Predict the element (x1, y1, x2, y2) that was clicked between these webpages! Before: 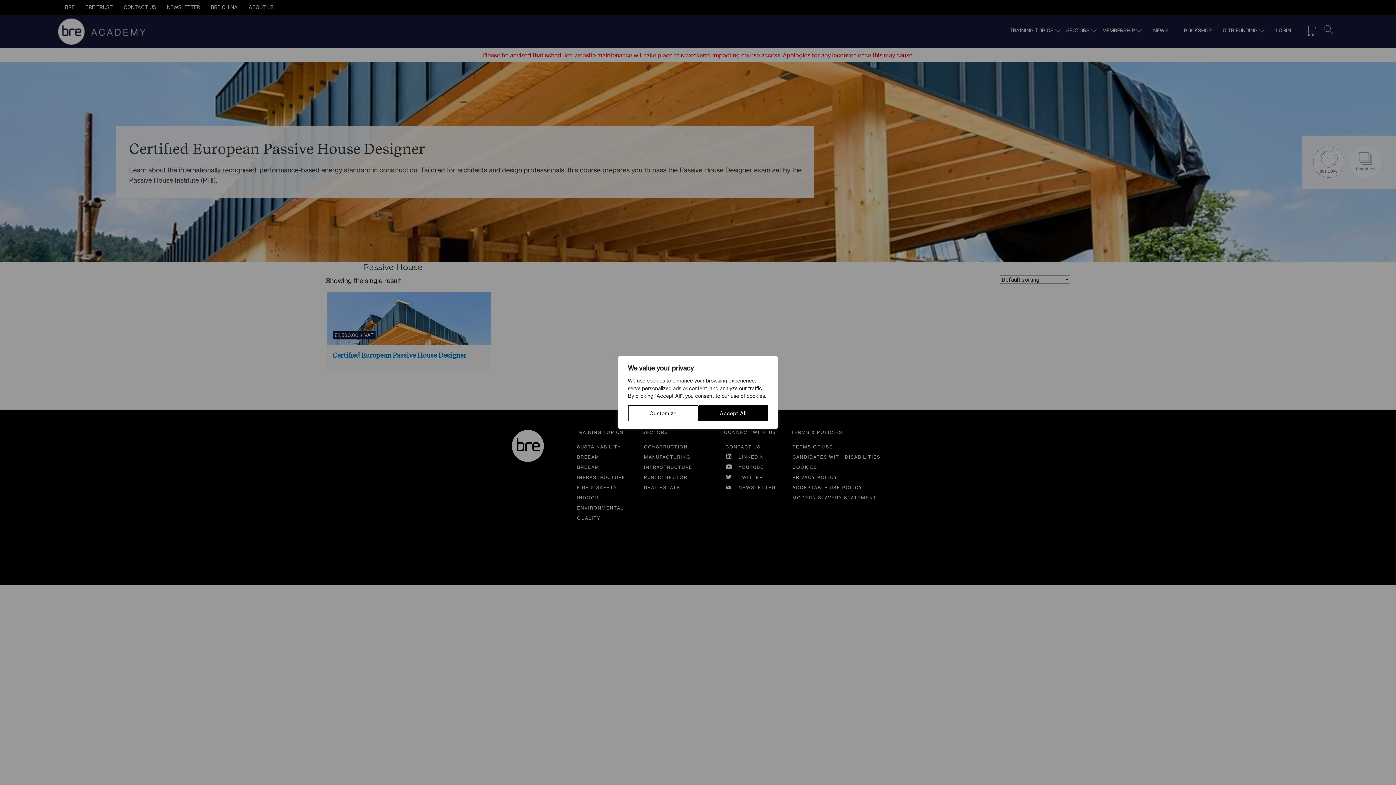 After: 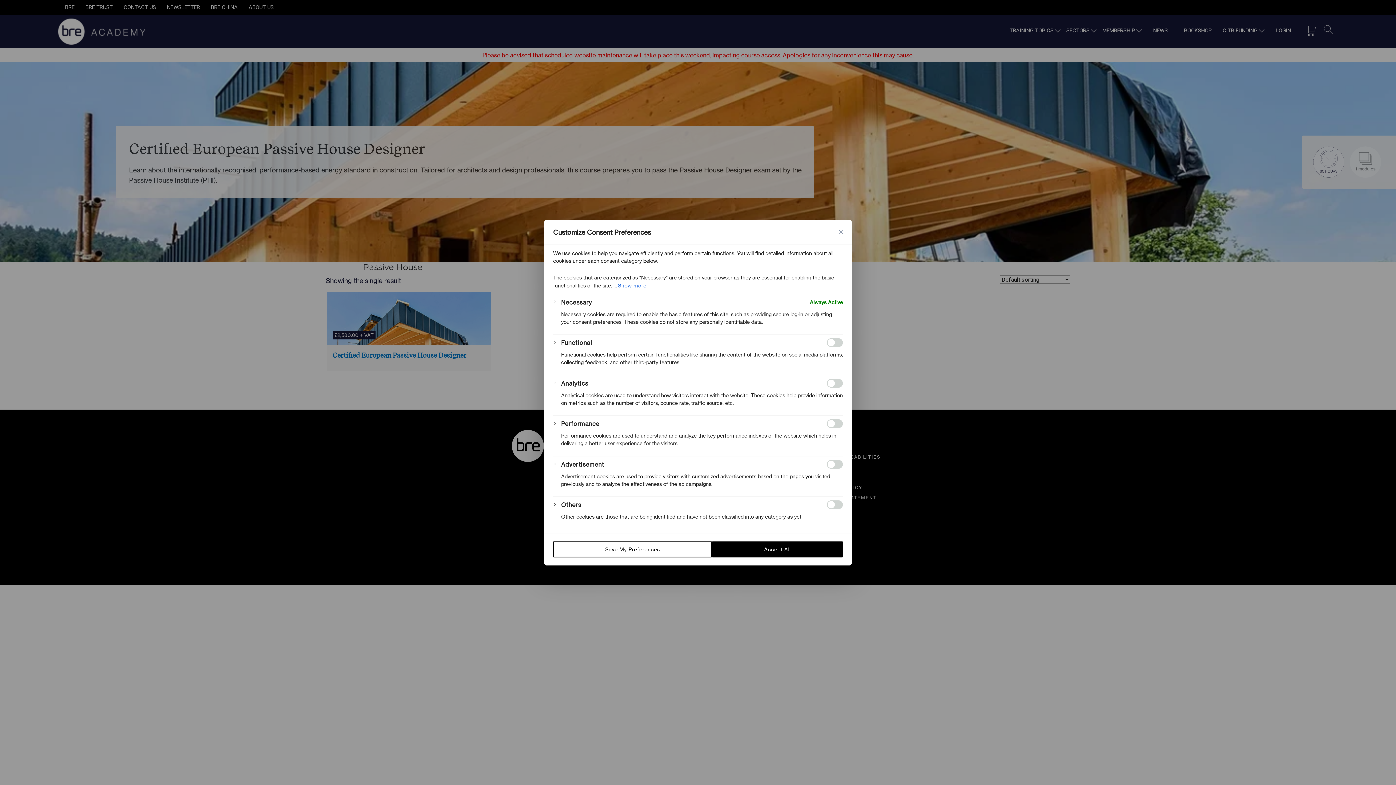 Action: label: Customize bbox: (628, 405, 698, 421)